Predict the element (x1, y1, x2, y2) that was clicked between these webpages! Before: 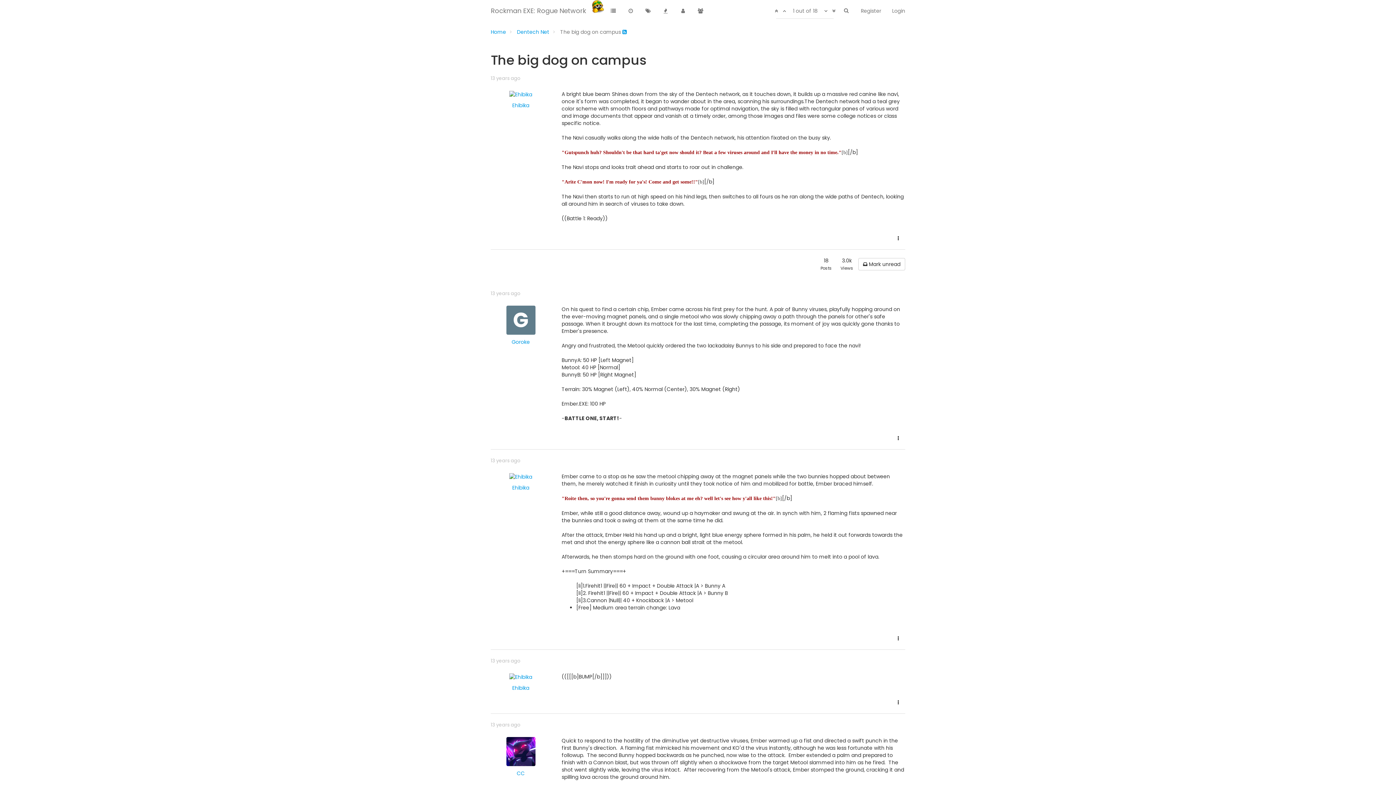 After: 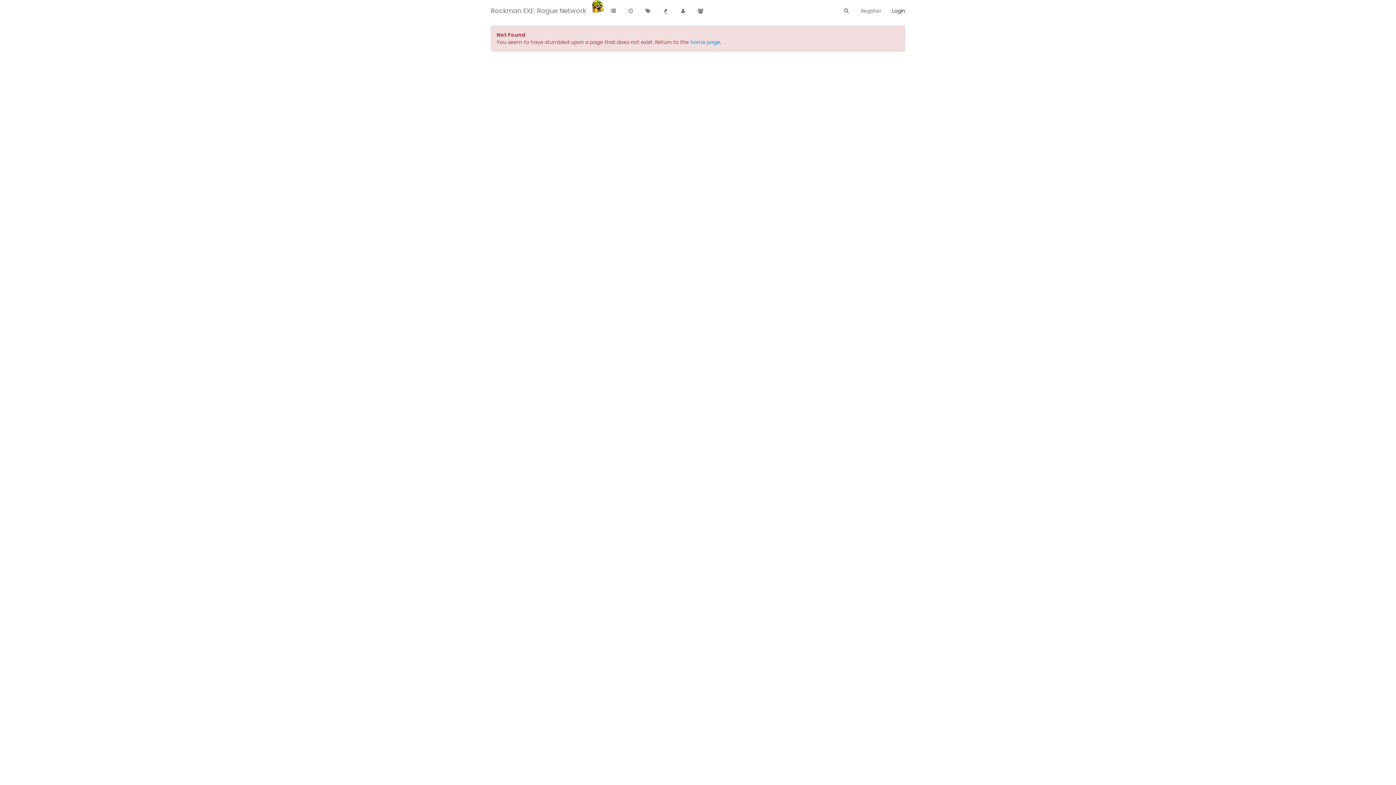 Action: label: Login bbox: (888, 0, 909, 21)